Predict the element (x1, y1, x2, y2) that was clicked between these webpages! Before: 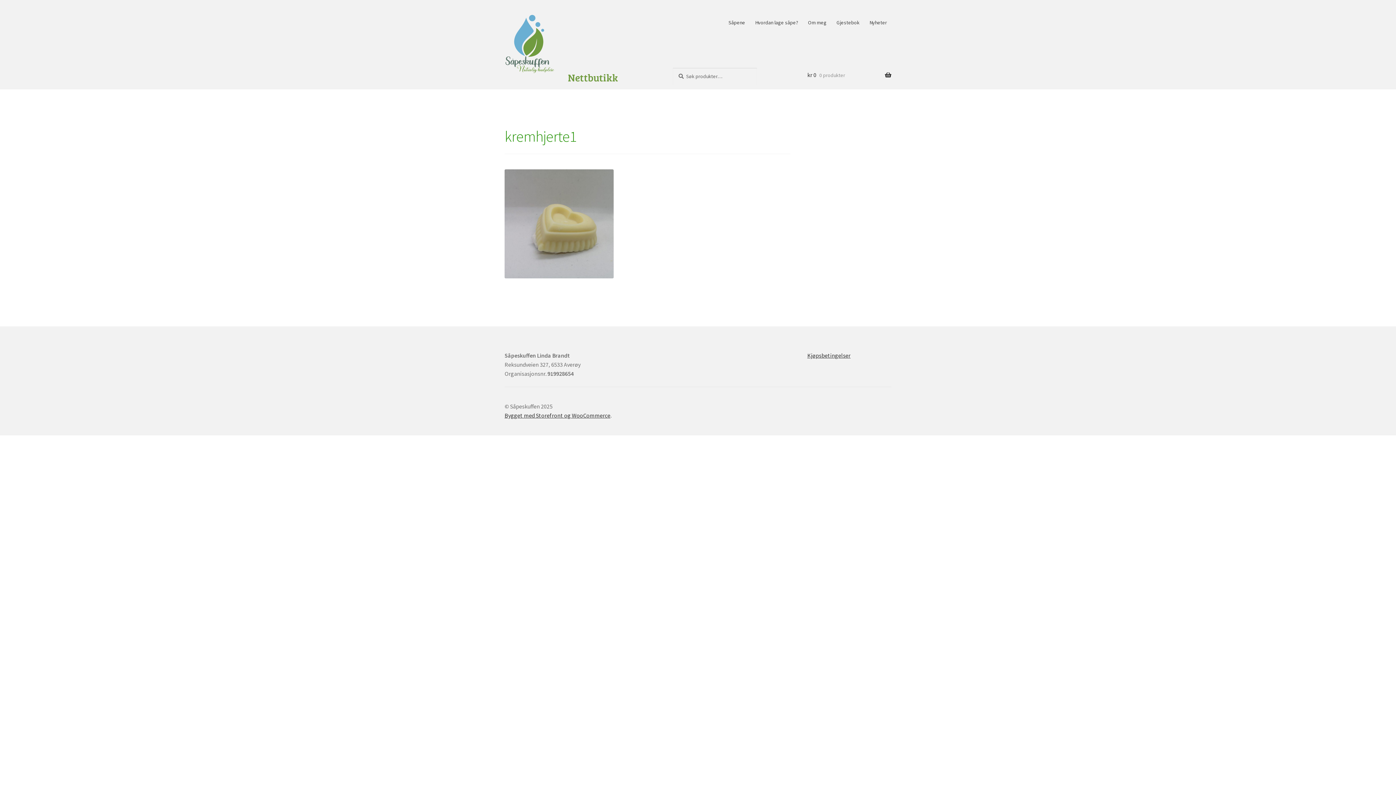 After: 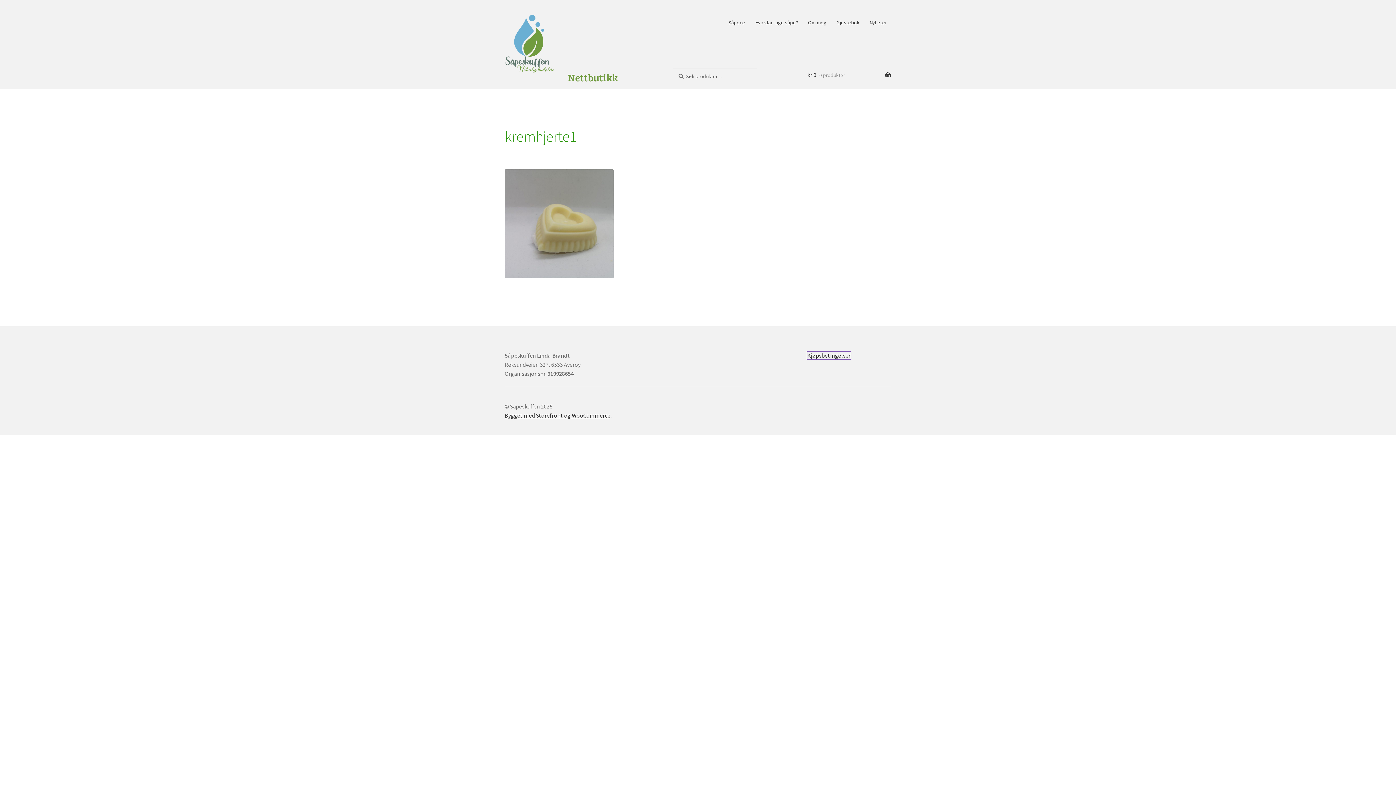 Action: label: Kjøpsbetingelser bbox: (807, 351, 850, 359)